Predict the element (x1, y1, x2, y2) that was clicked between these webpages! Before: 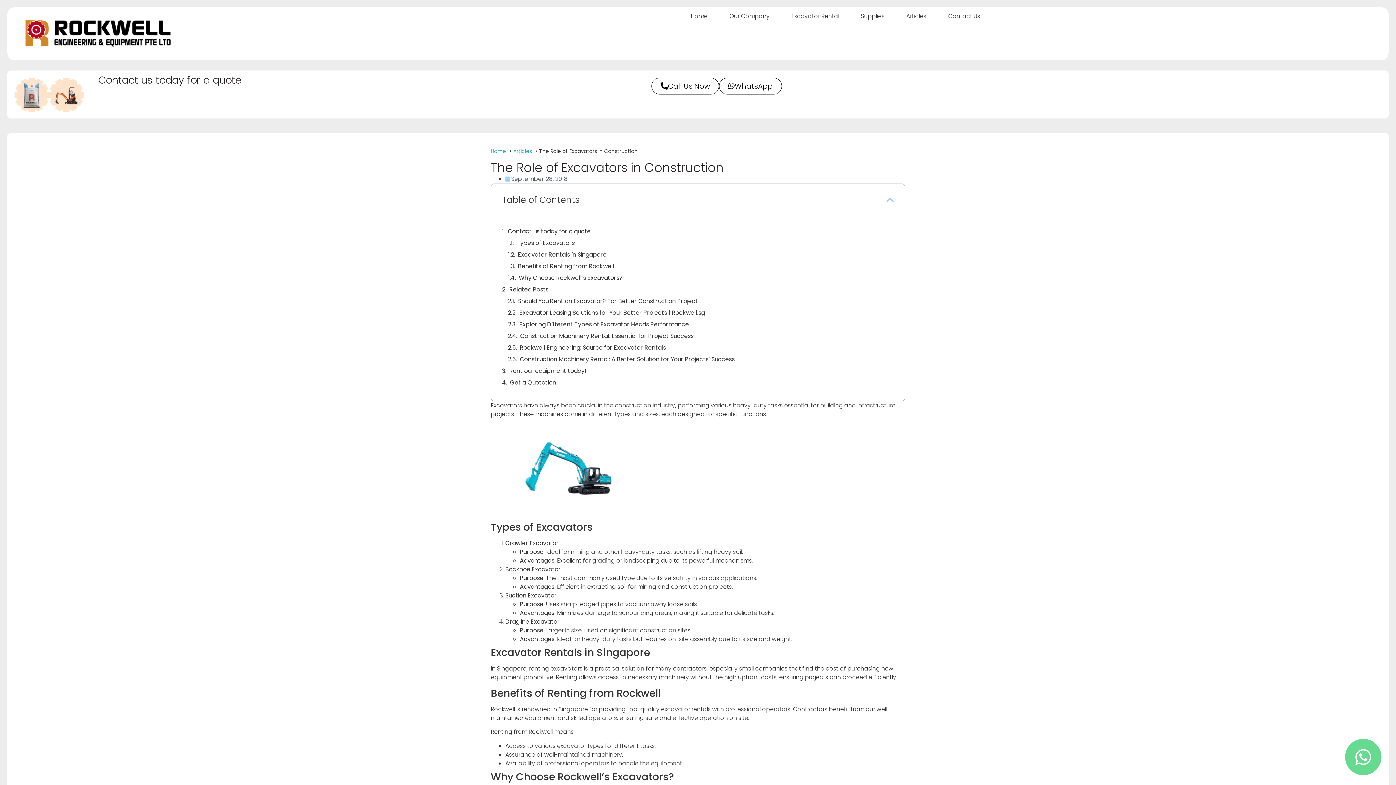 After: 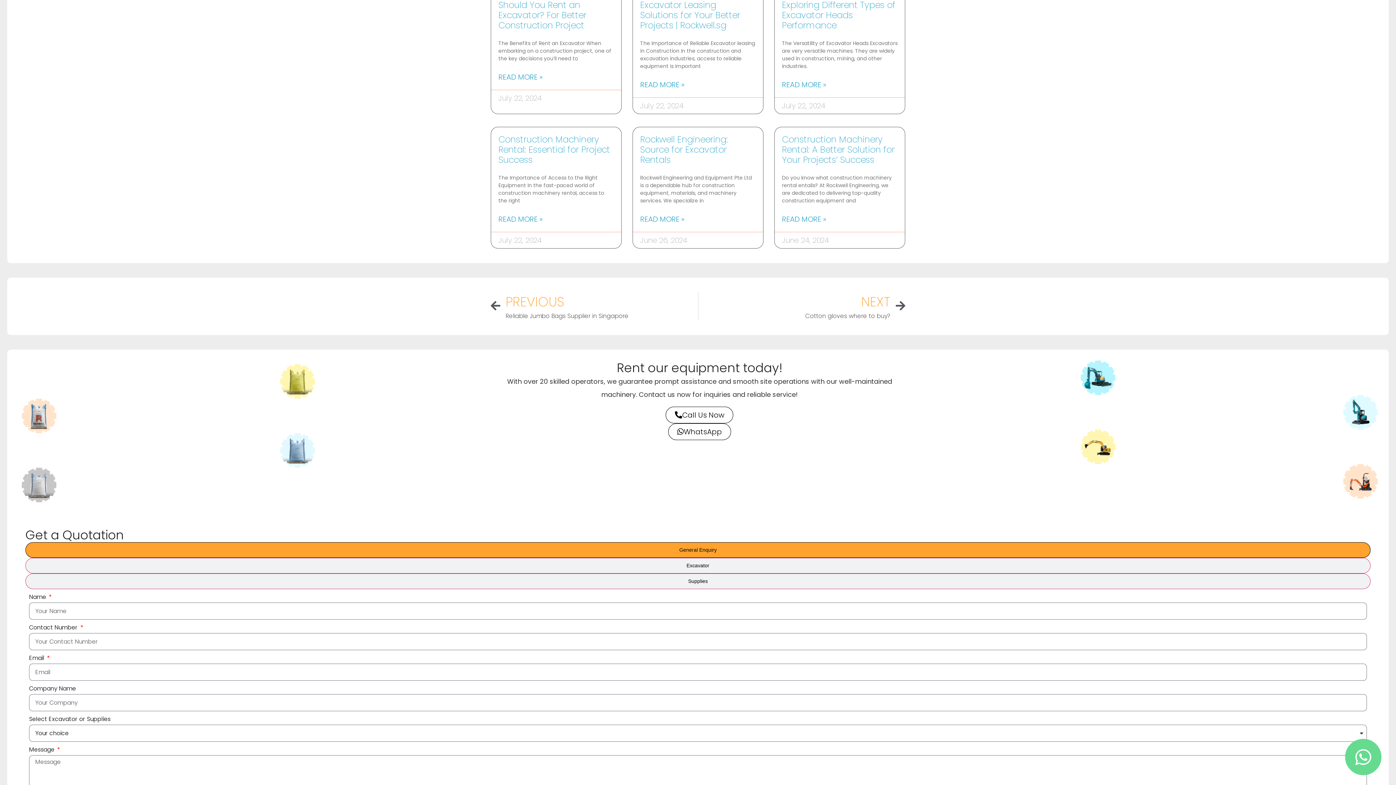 Action: bbox: (519, 320, 689, 329) label: Exploring Different Types of Excavator Heads Performance